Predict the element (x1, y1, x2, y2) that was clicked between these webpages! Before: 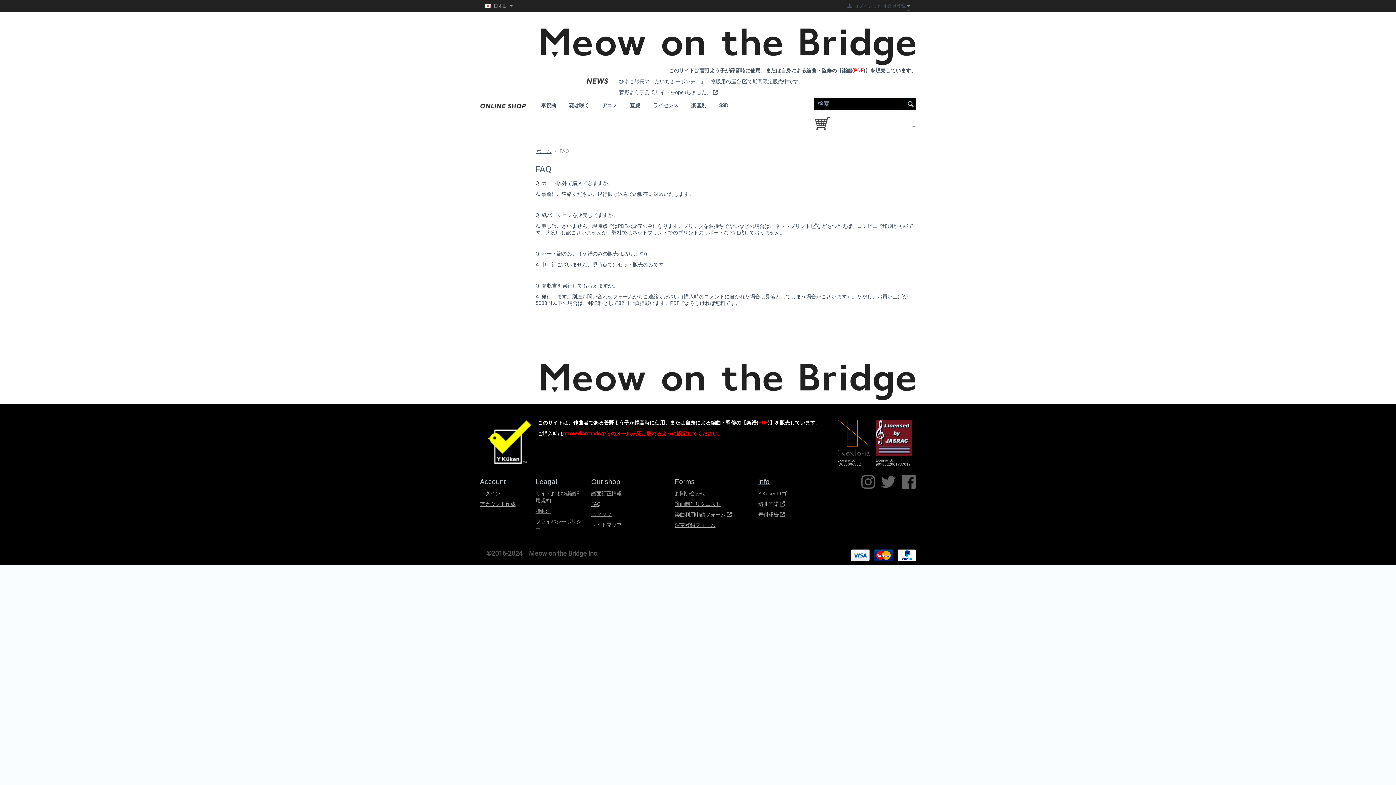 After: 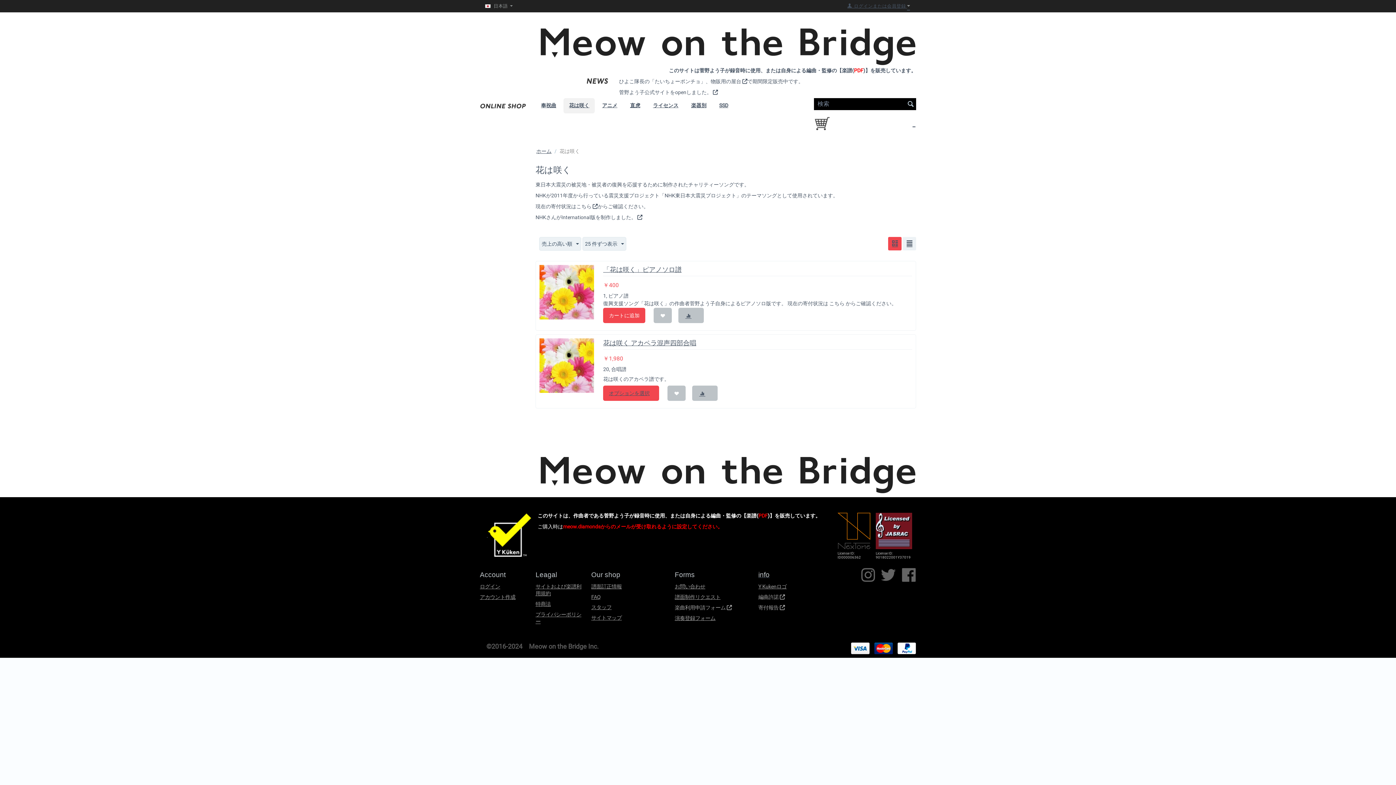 Action: bbox: (563, 98, 594, 113) label: 花は咲く